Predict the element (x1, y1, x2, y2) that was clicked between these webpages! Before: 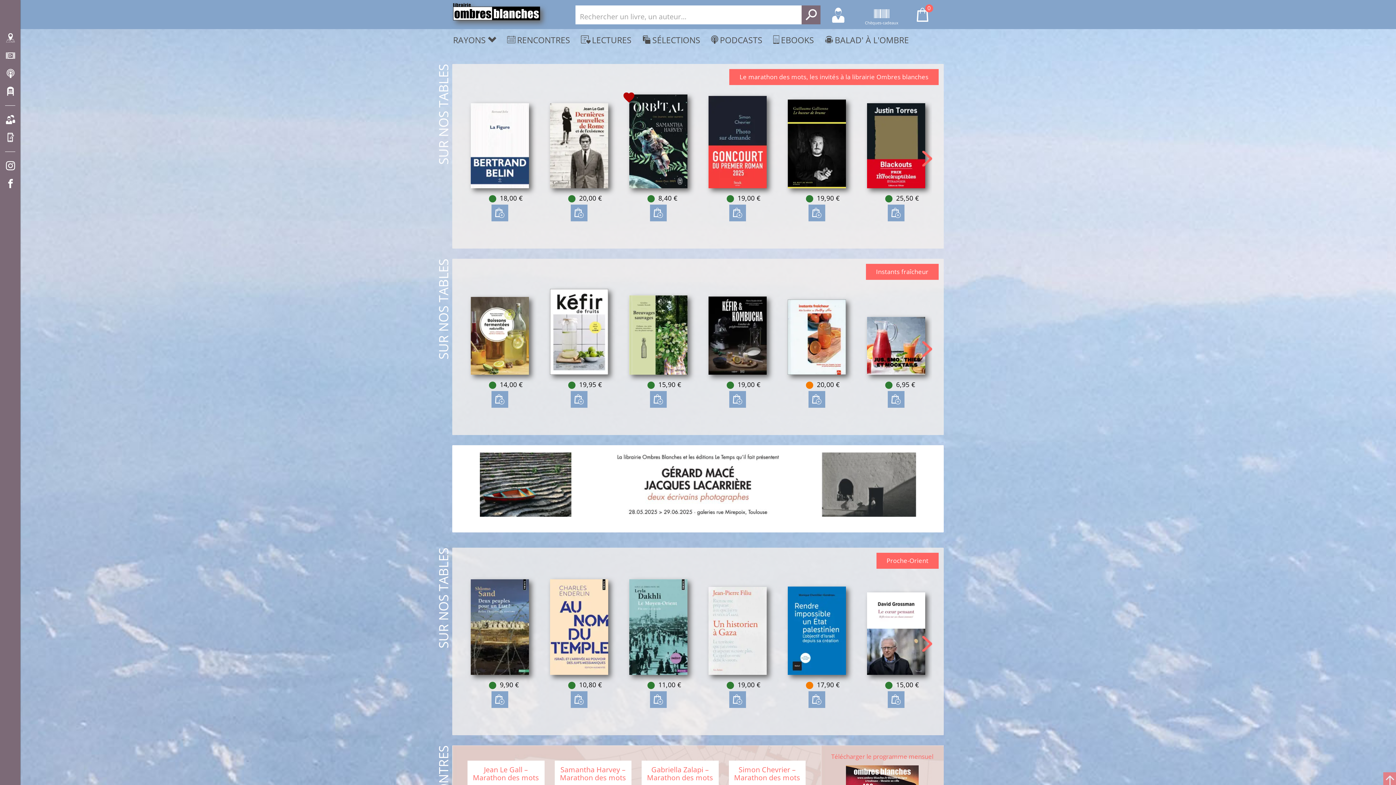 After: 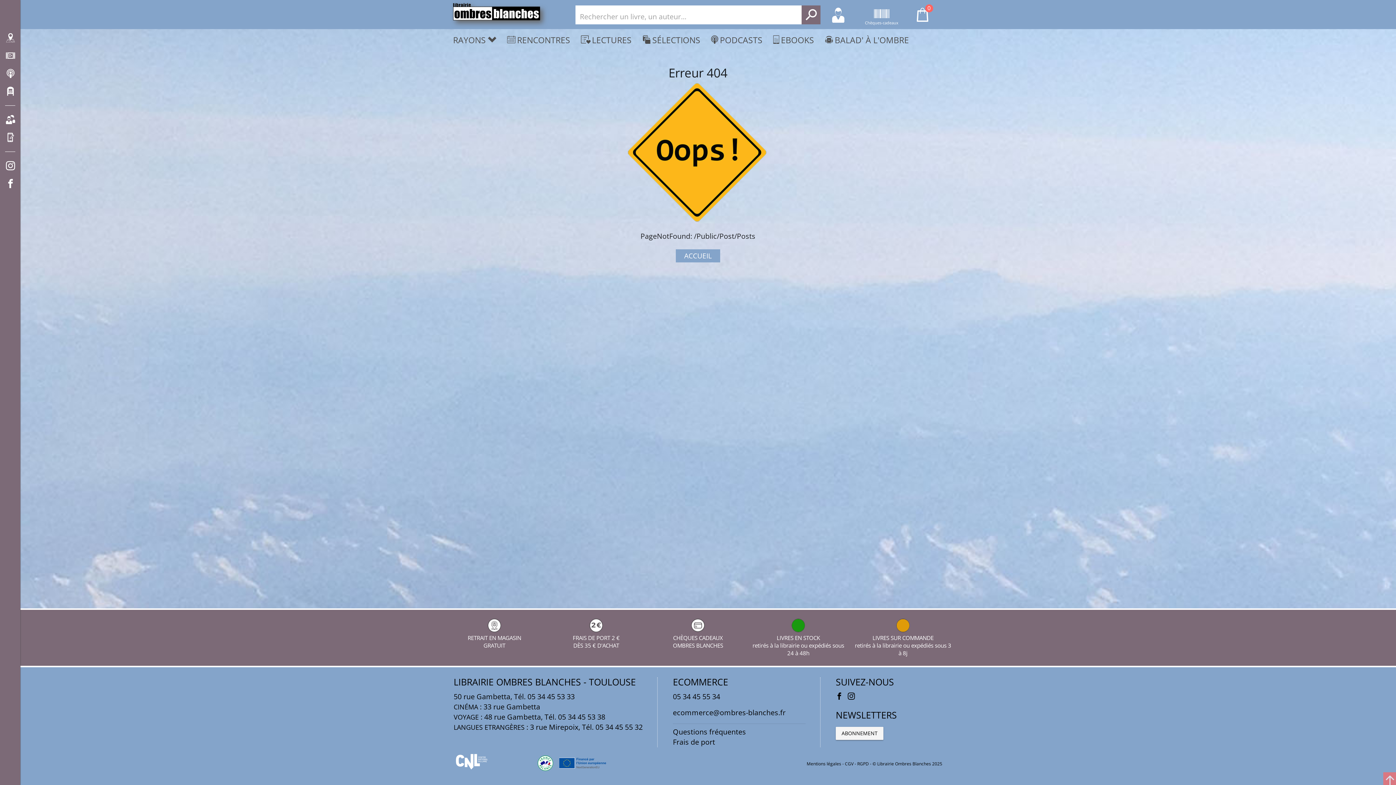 Action: bbox: (642, 34, 709, 45) label: SÉLECTIONS